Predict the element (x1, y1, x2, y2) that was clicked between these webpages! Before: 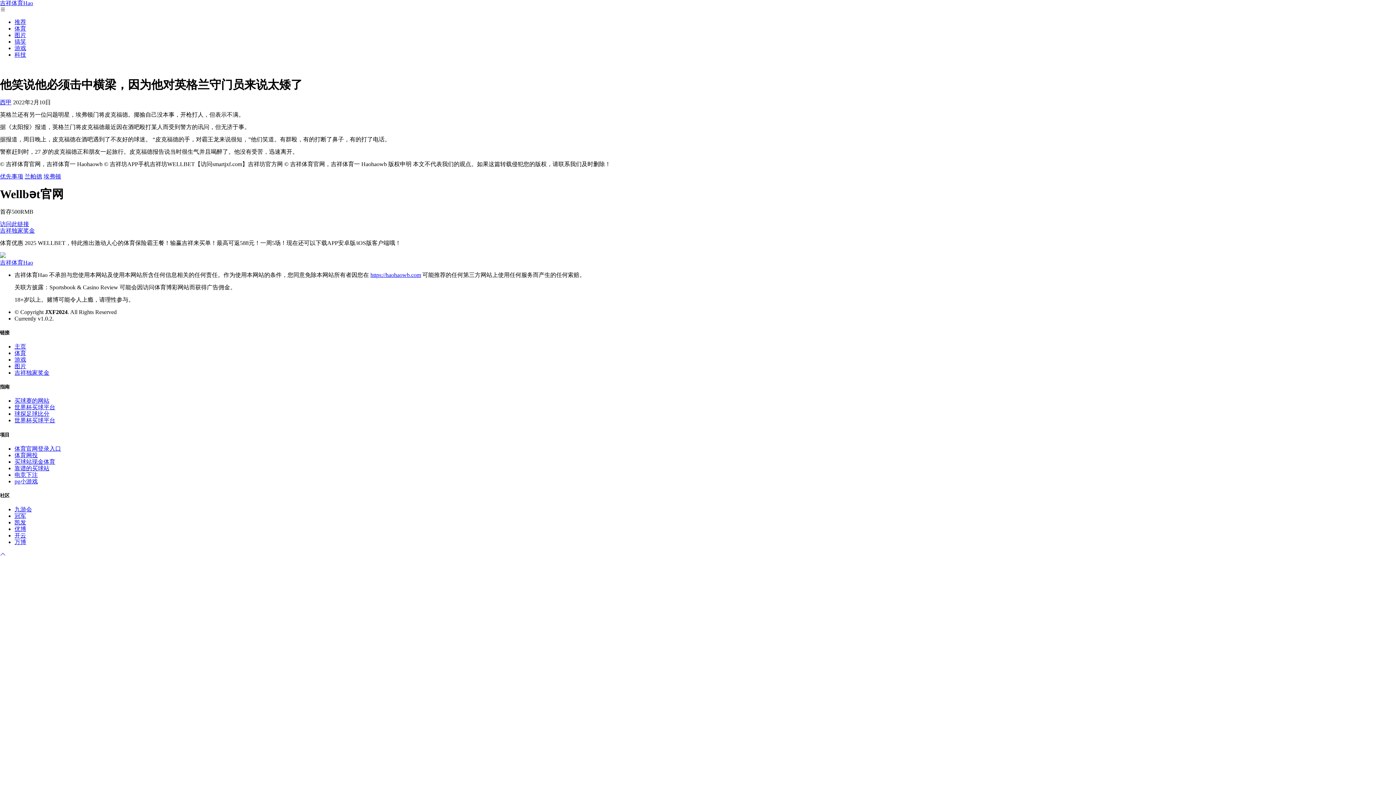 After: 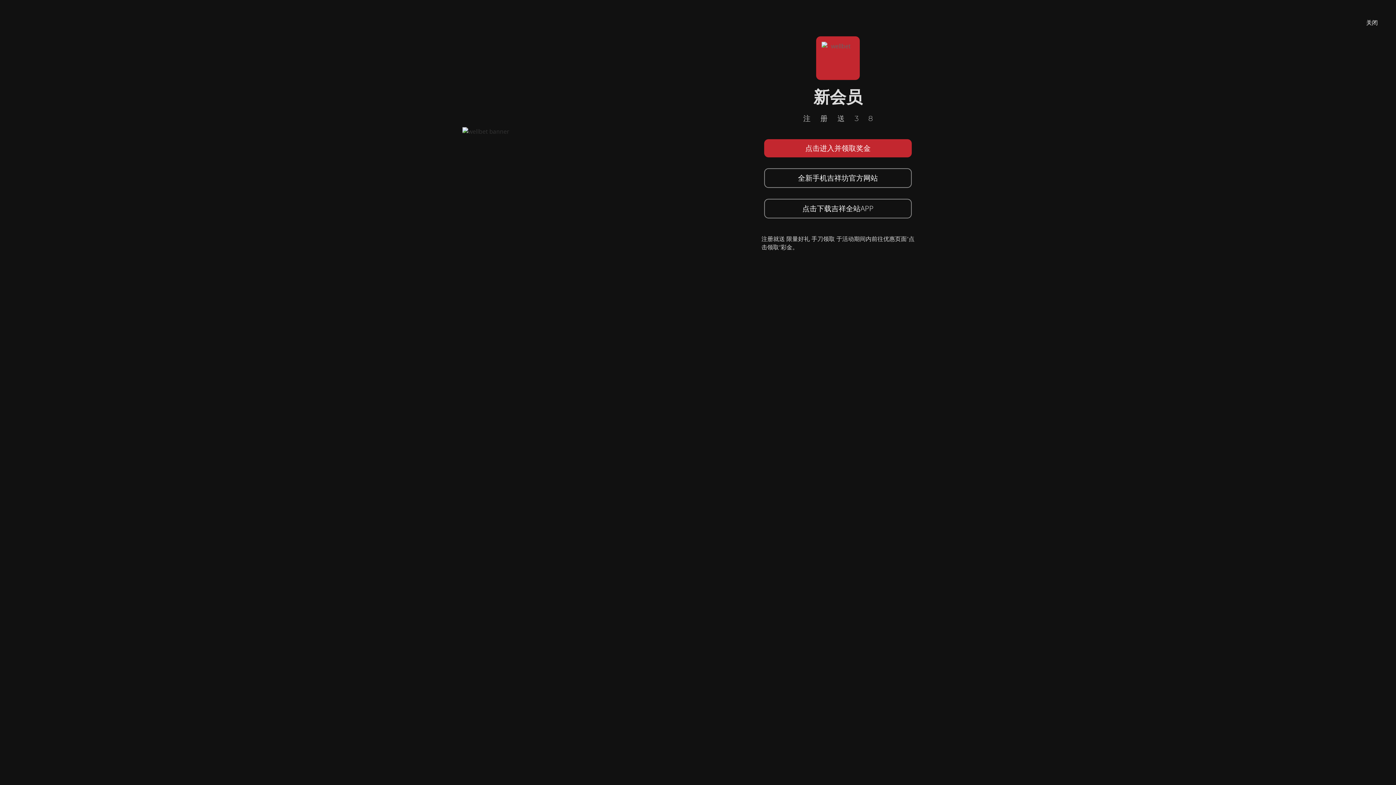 Action: bbox: (14, 404, 55, 410) label: 世界杯买球平台